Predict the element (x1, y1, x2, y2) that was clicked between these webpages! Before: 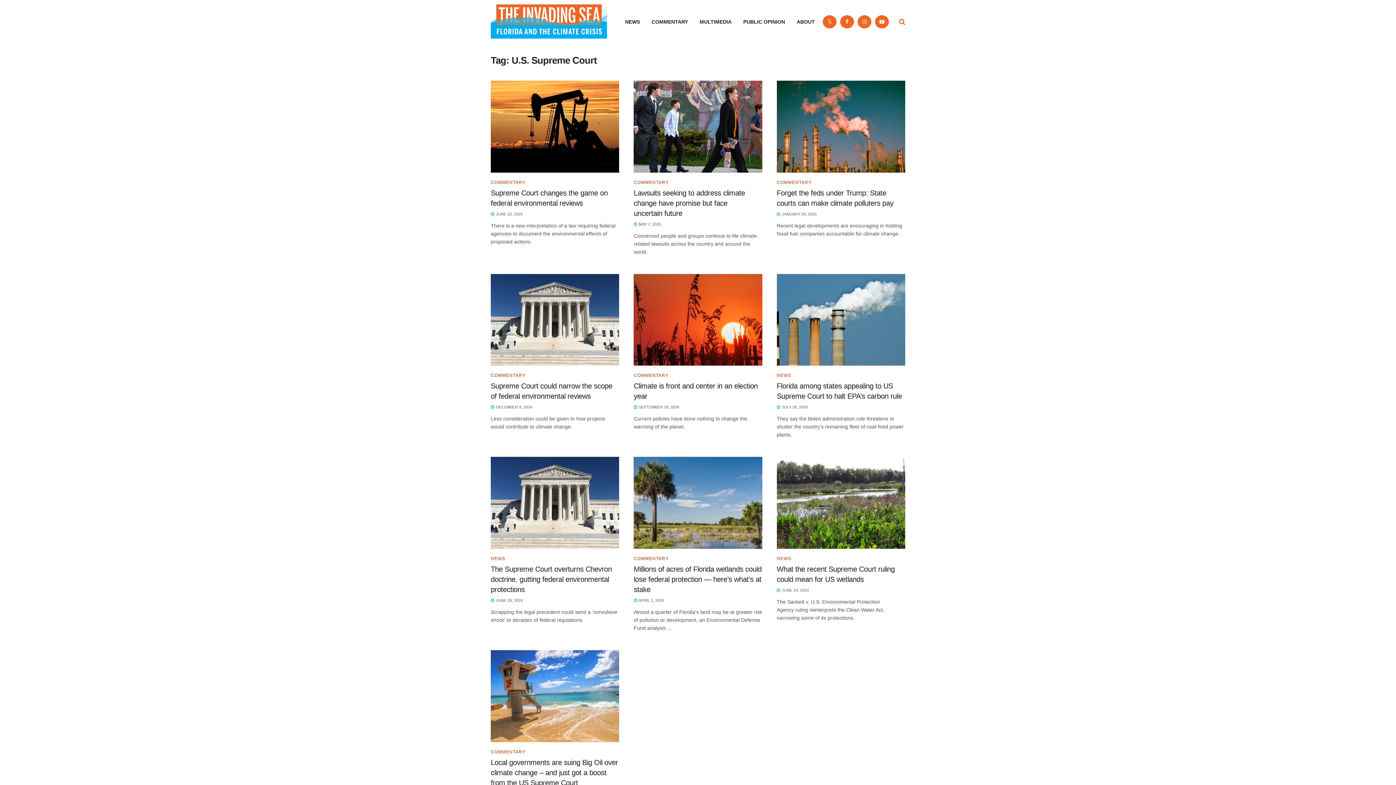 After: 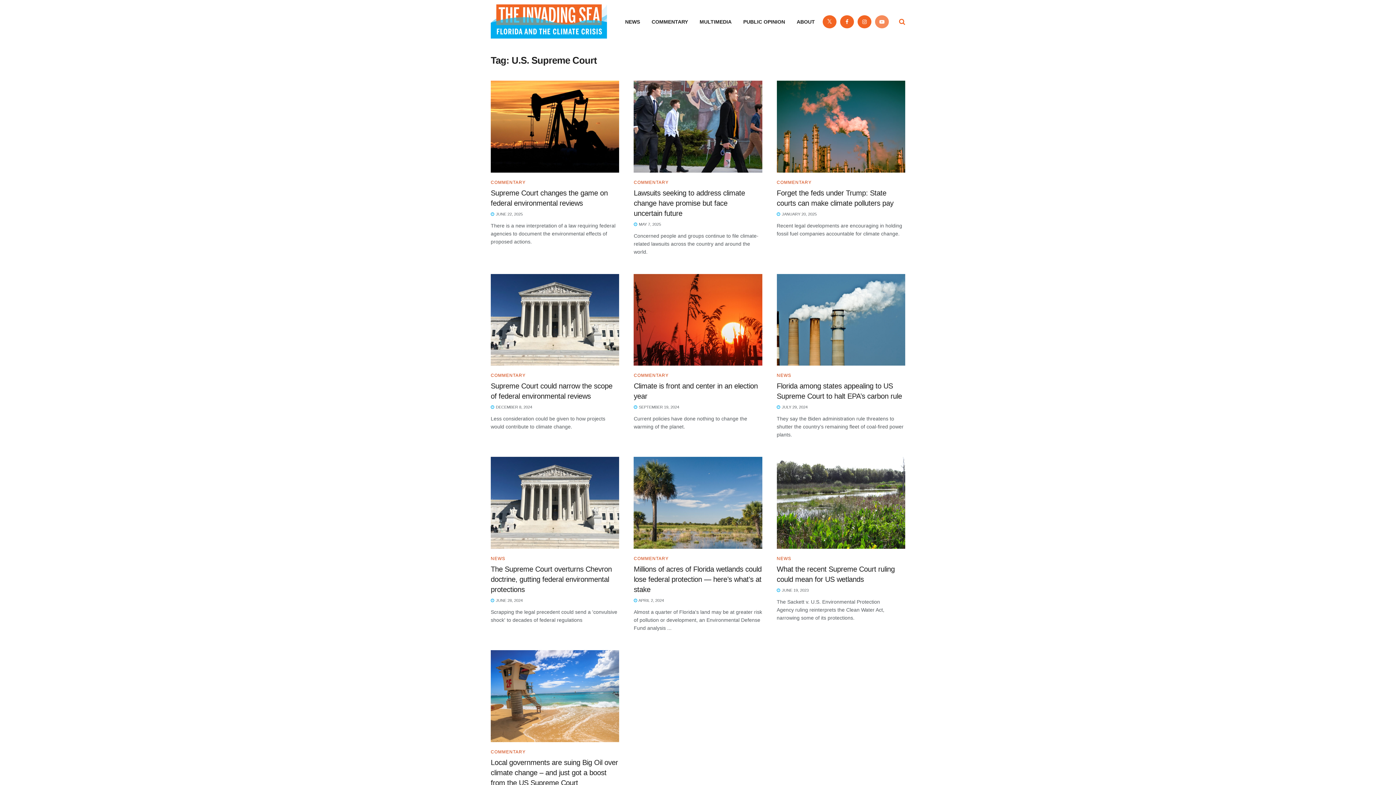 Action: bbox: (875, 15, 889, 28)